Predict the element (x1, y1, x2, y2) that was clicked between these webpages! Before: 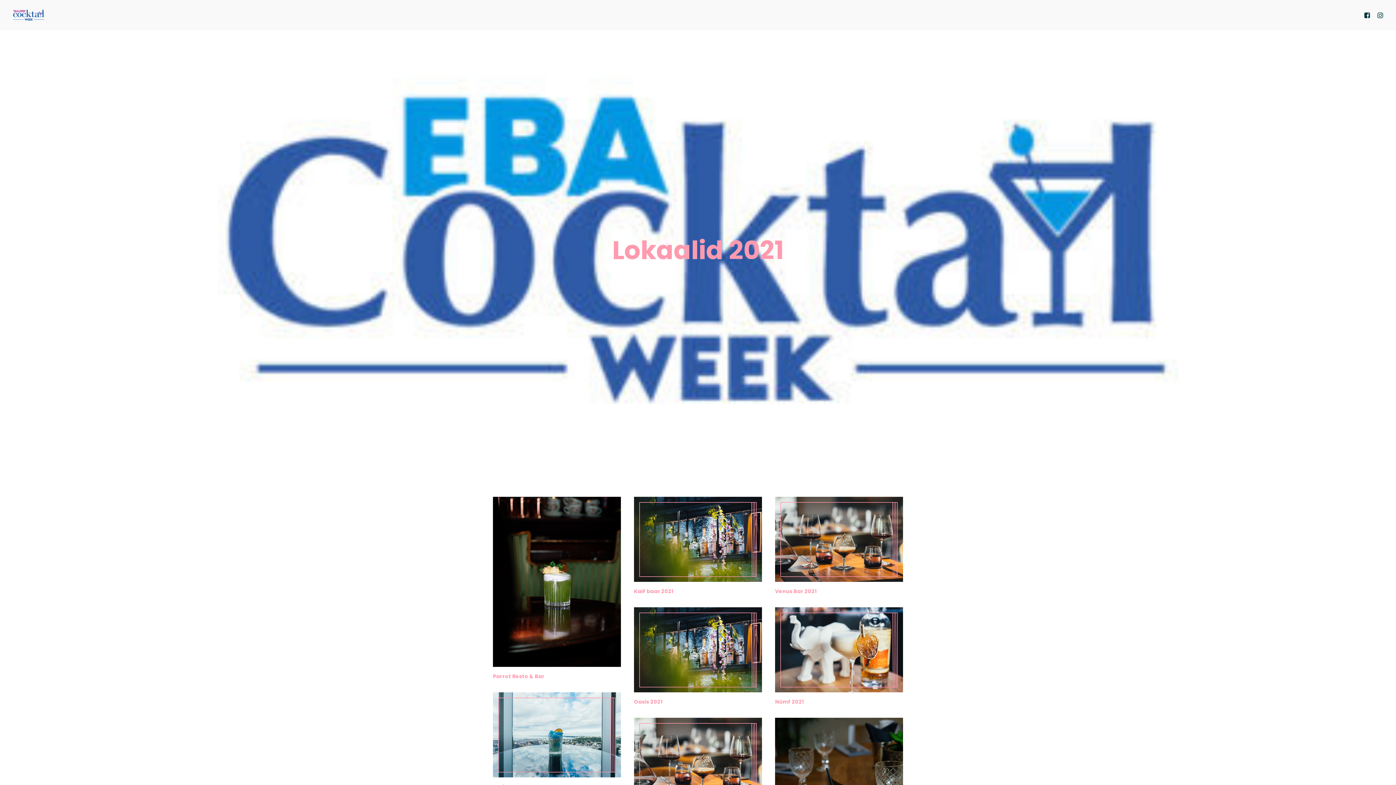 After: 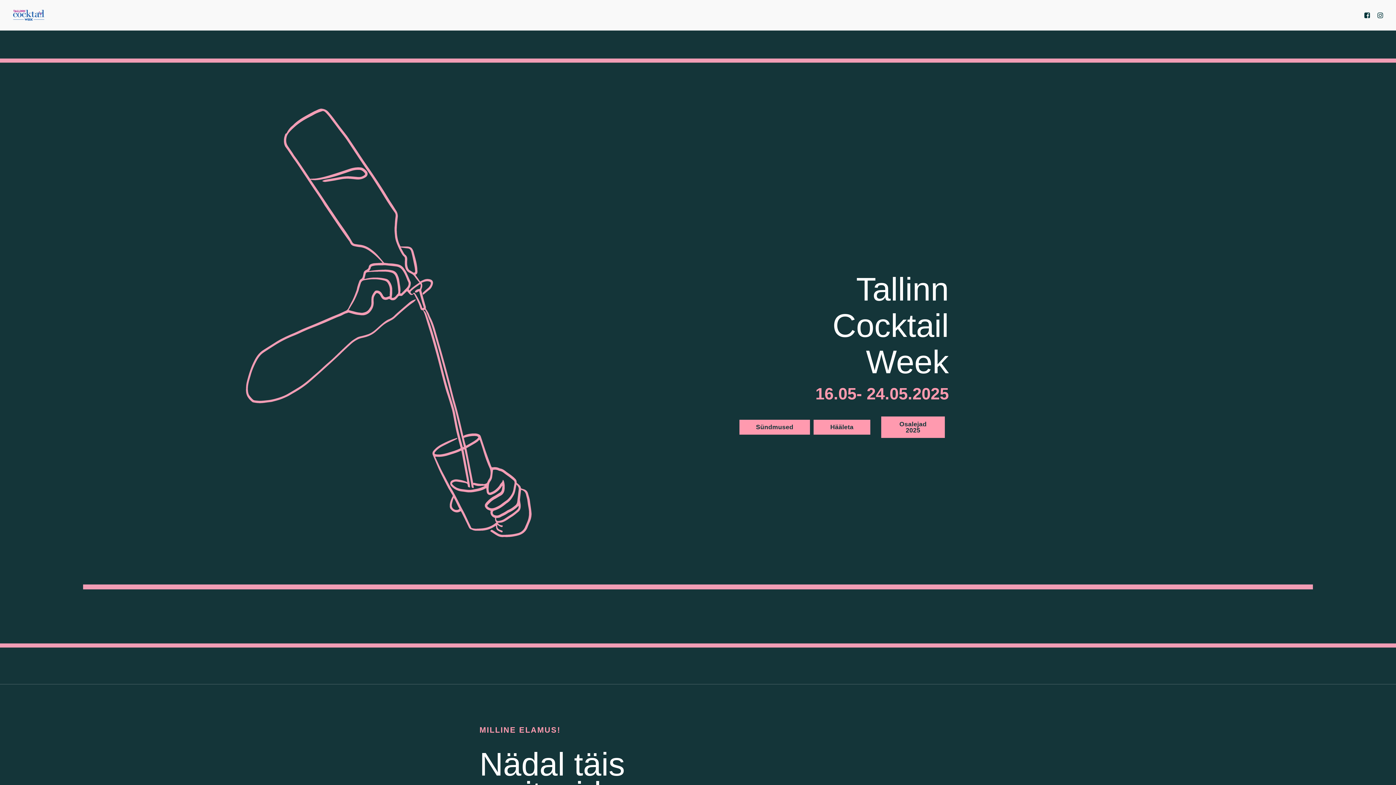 Action: label: EBA Cocktail Week bbox: (13, 9, 44, 20)